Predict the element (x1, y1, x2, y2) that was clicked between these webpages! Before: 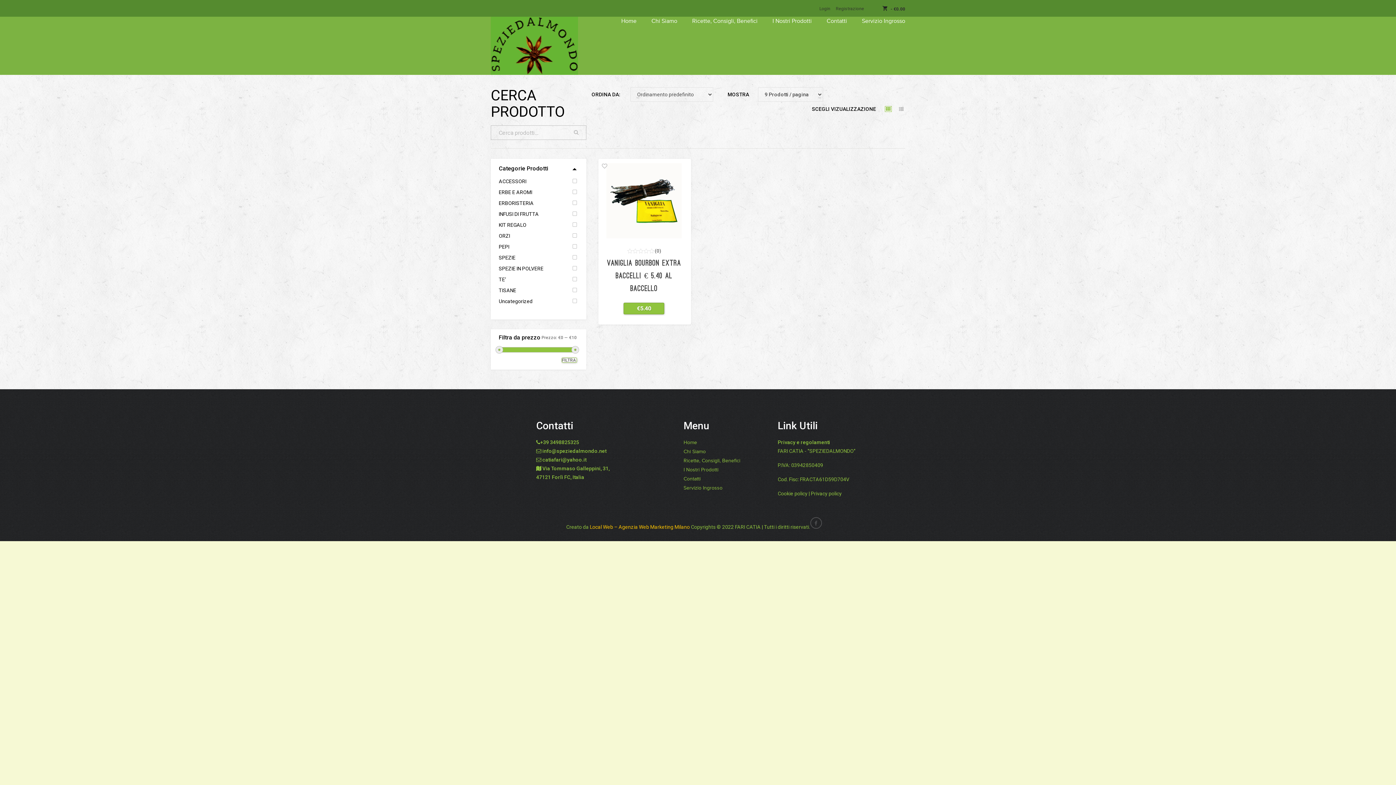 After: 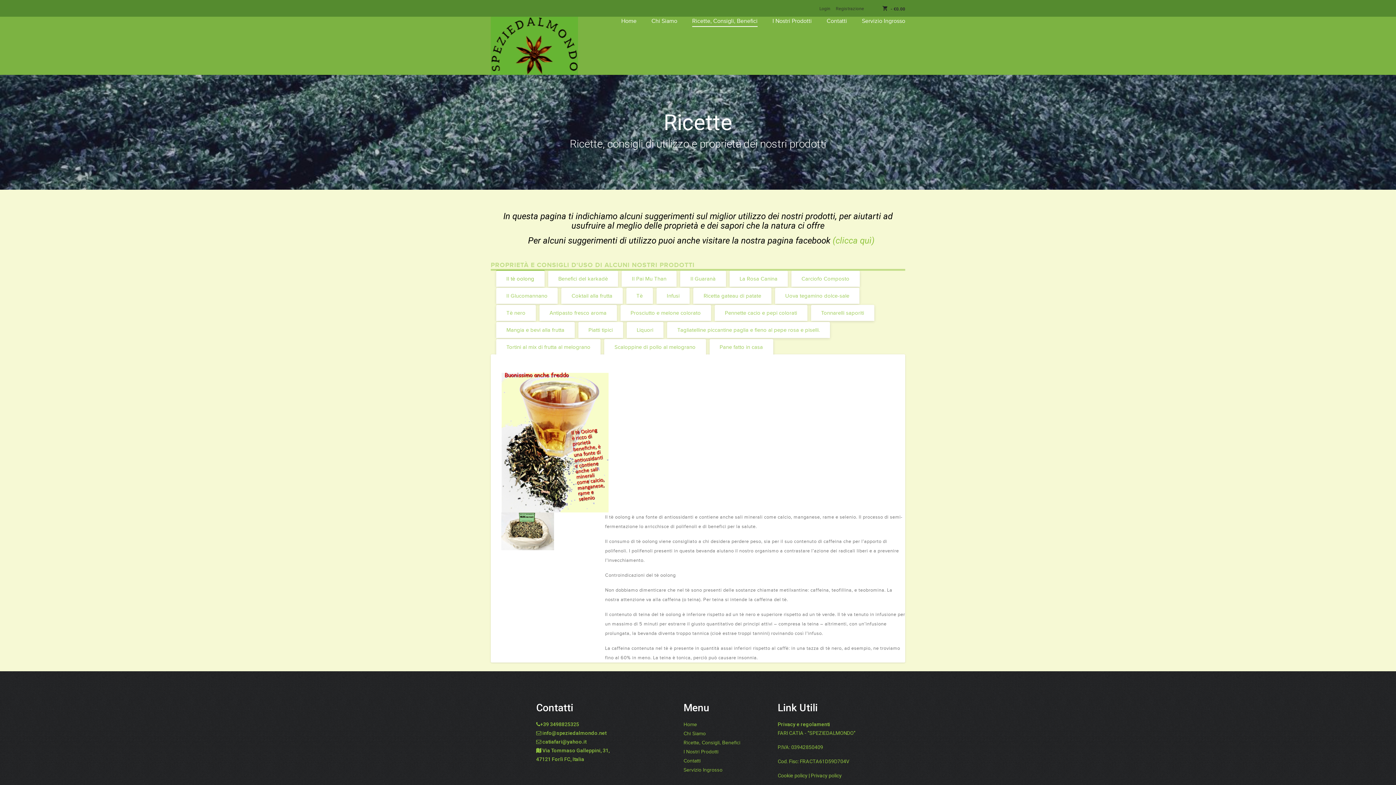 Action: bbox: (692, 17, 757, 24) label: Ricette, Consigli, Benefici